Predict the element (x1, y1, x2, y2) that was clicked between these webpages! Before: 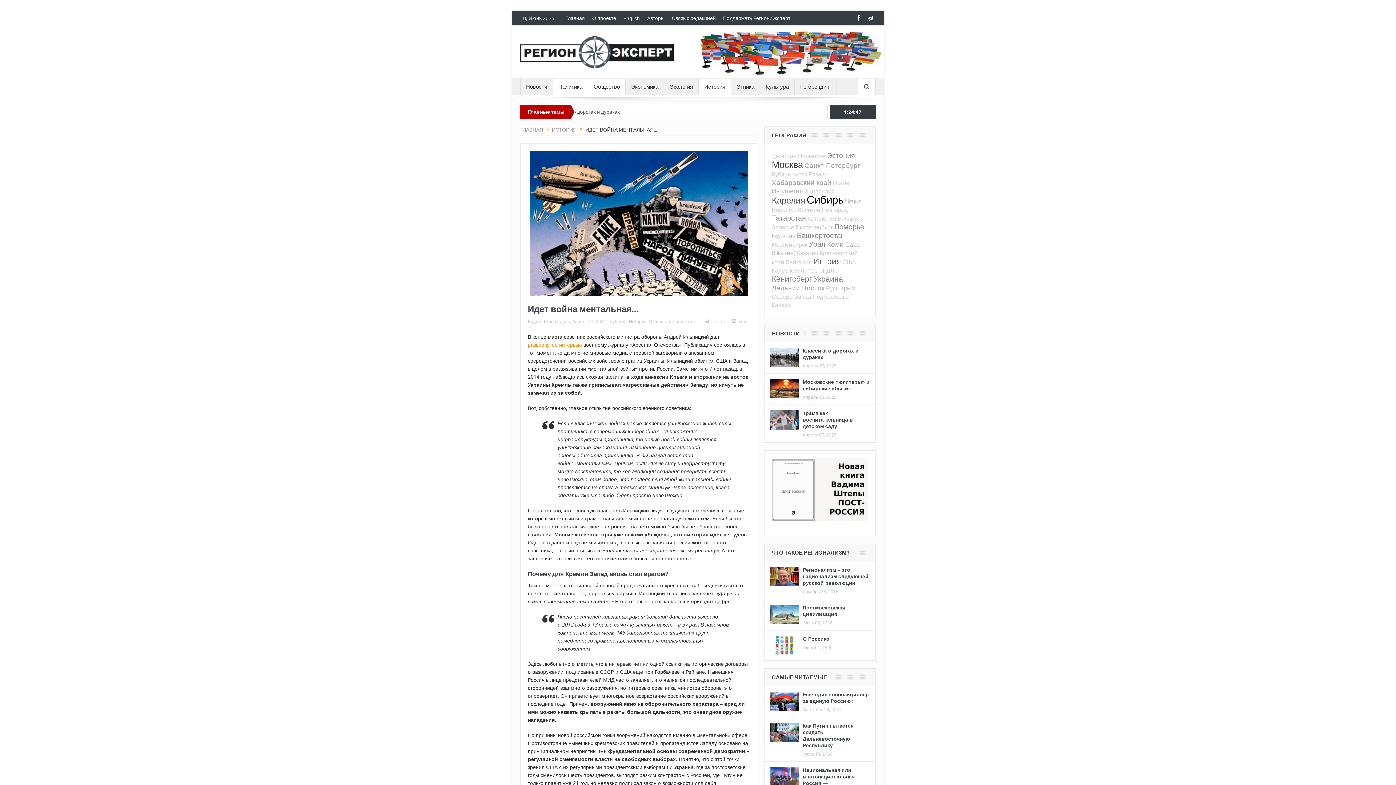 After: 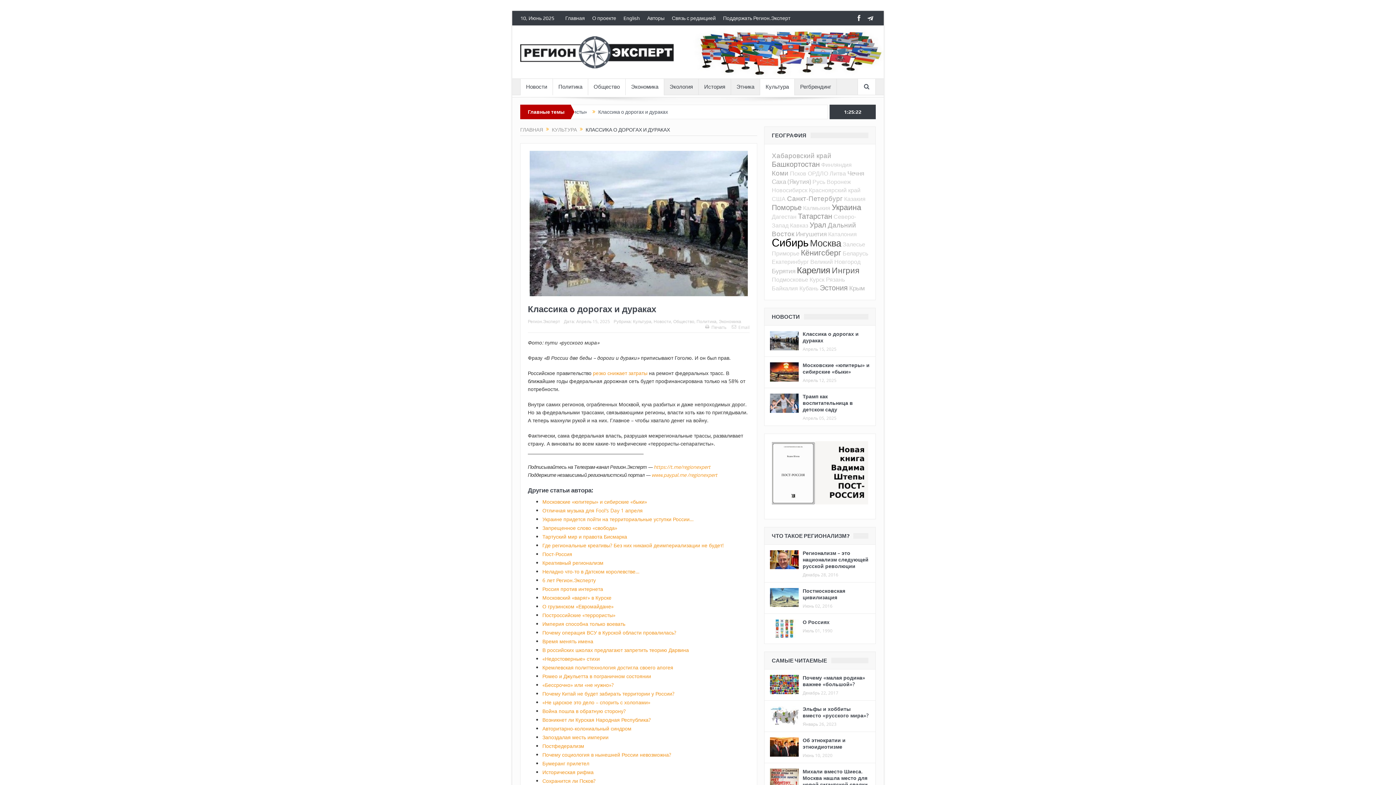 Action: label: Классика о дорогах и дураках bbox: (802, 347, 858, 360)